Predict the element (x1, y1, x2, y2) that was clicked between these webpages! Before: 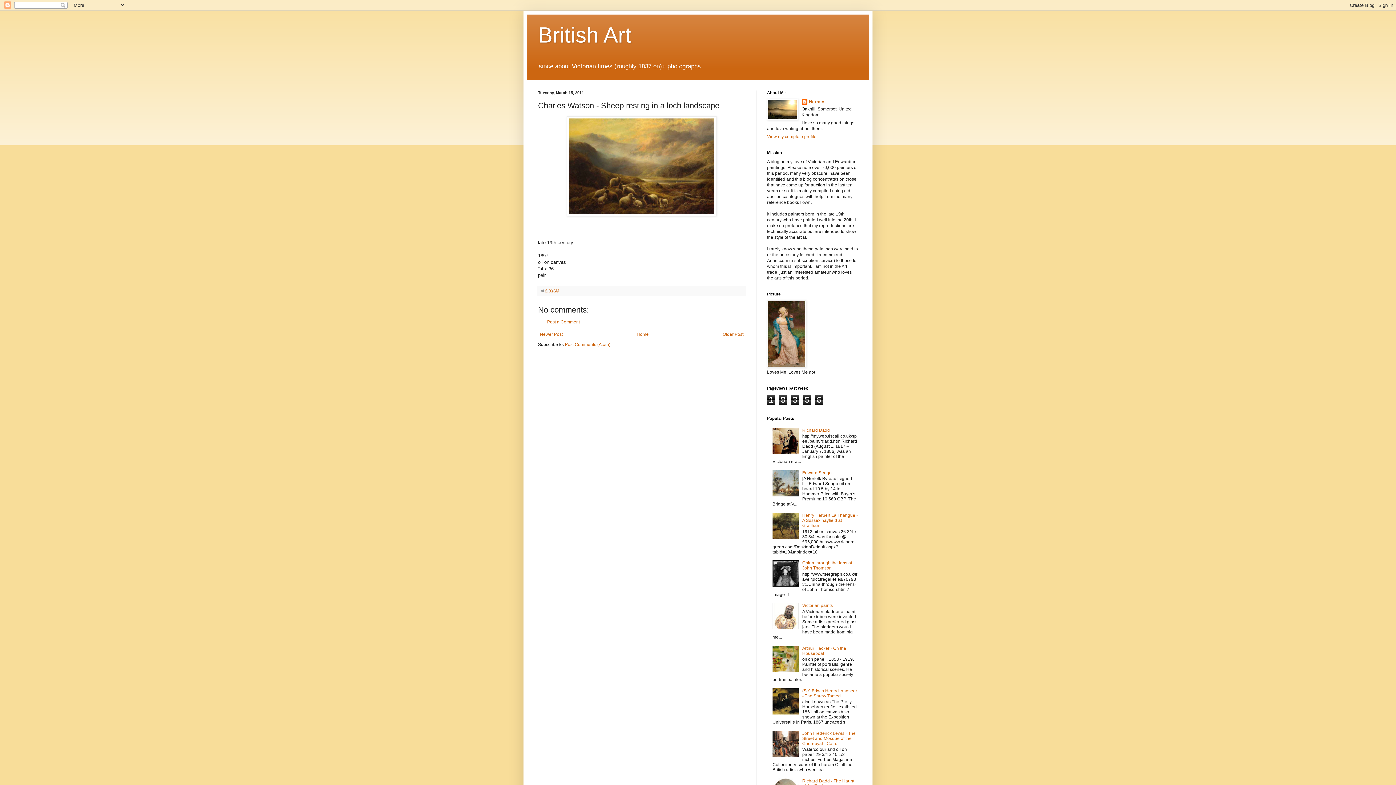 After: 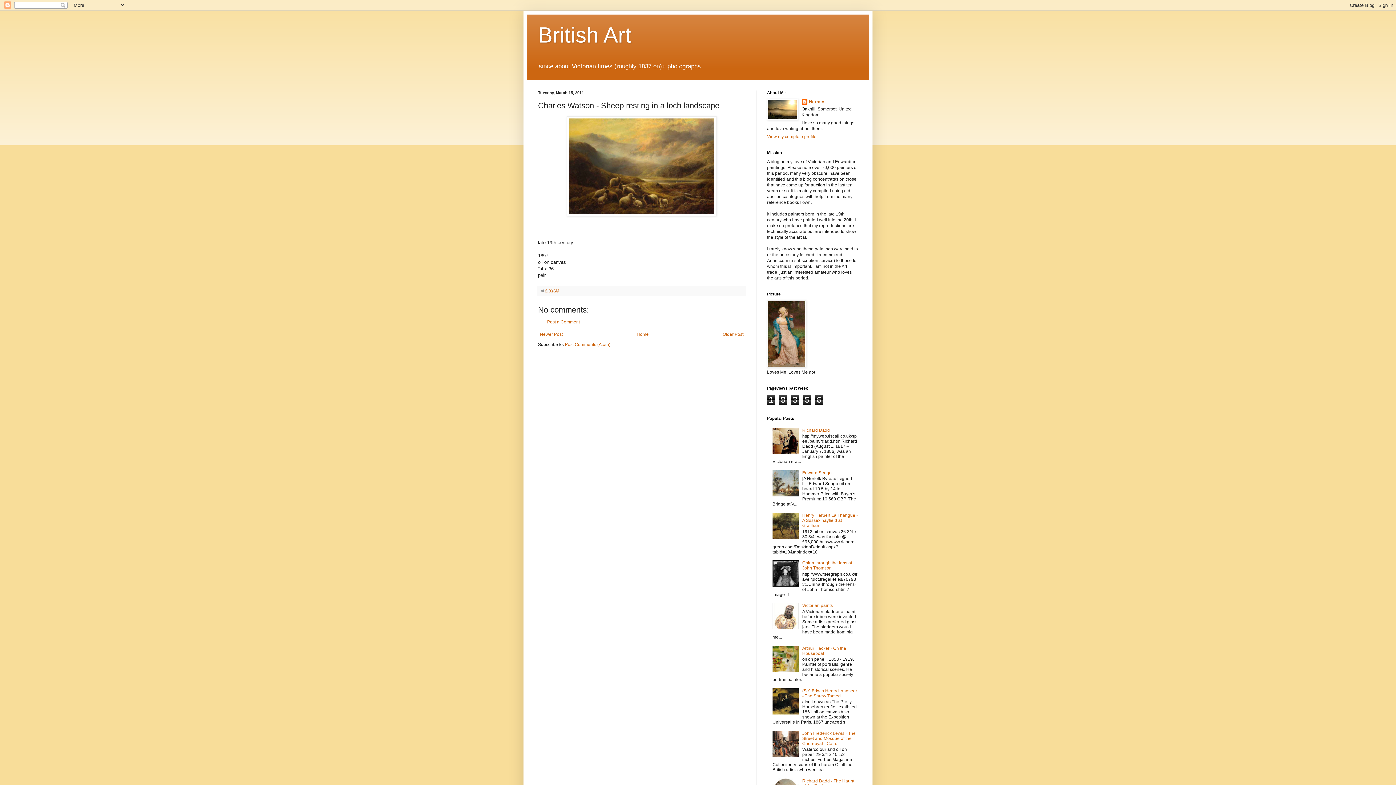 Action: bbox: (772, 535, 800, 540)